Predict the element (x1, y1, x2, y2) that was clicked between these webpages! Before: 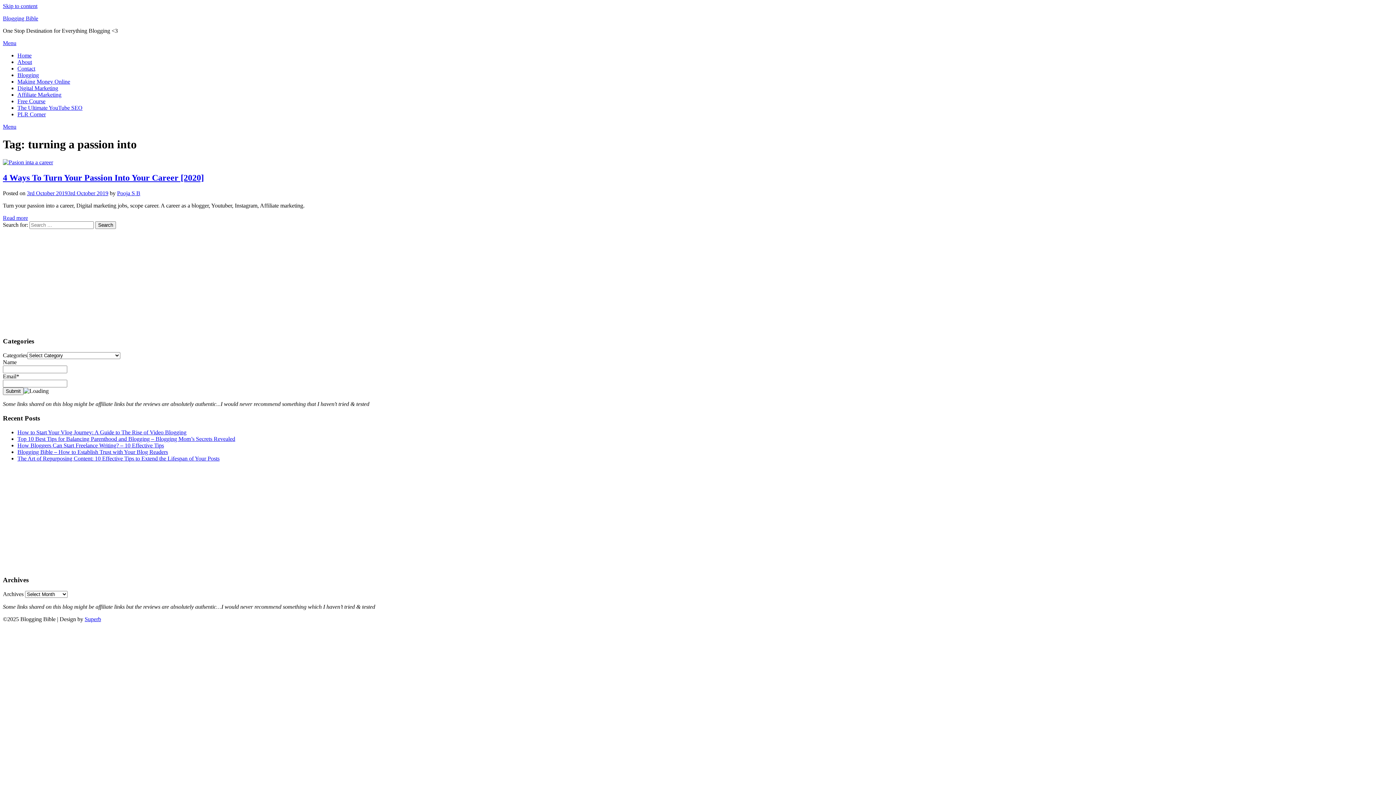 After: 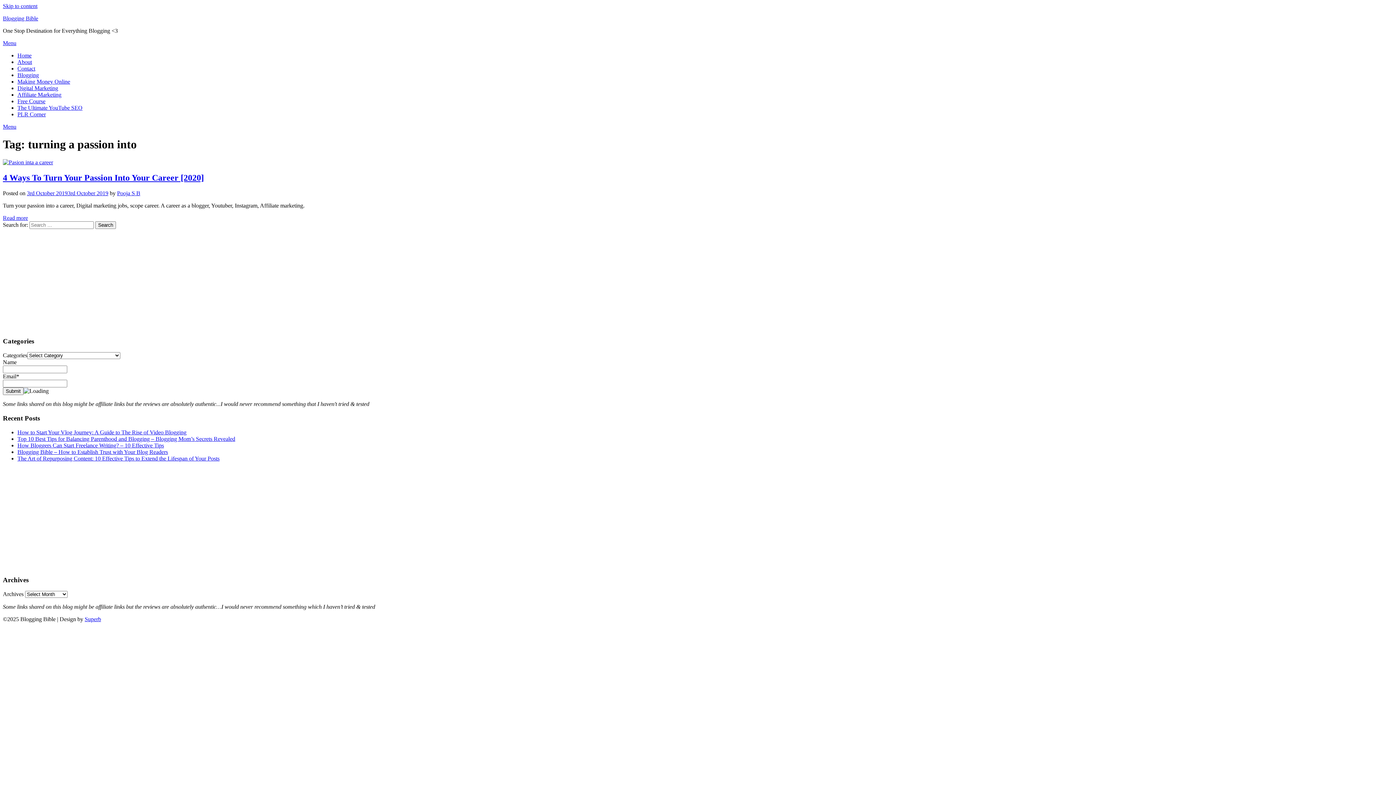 Action: label: Menu bbox: (2, 40, 16, 46)